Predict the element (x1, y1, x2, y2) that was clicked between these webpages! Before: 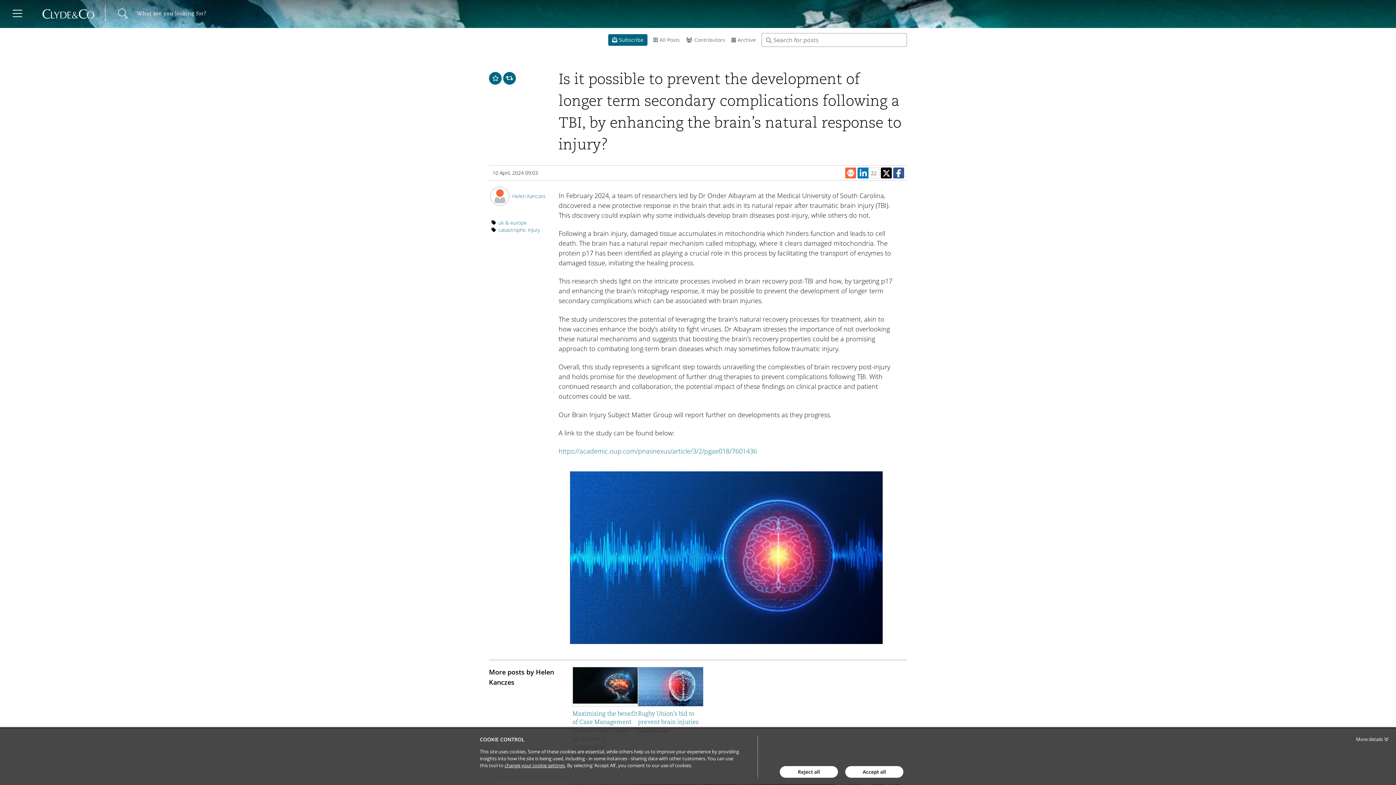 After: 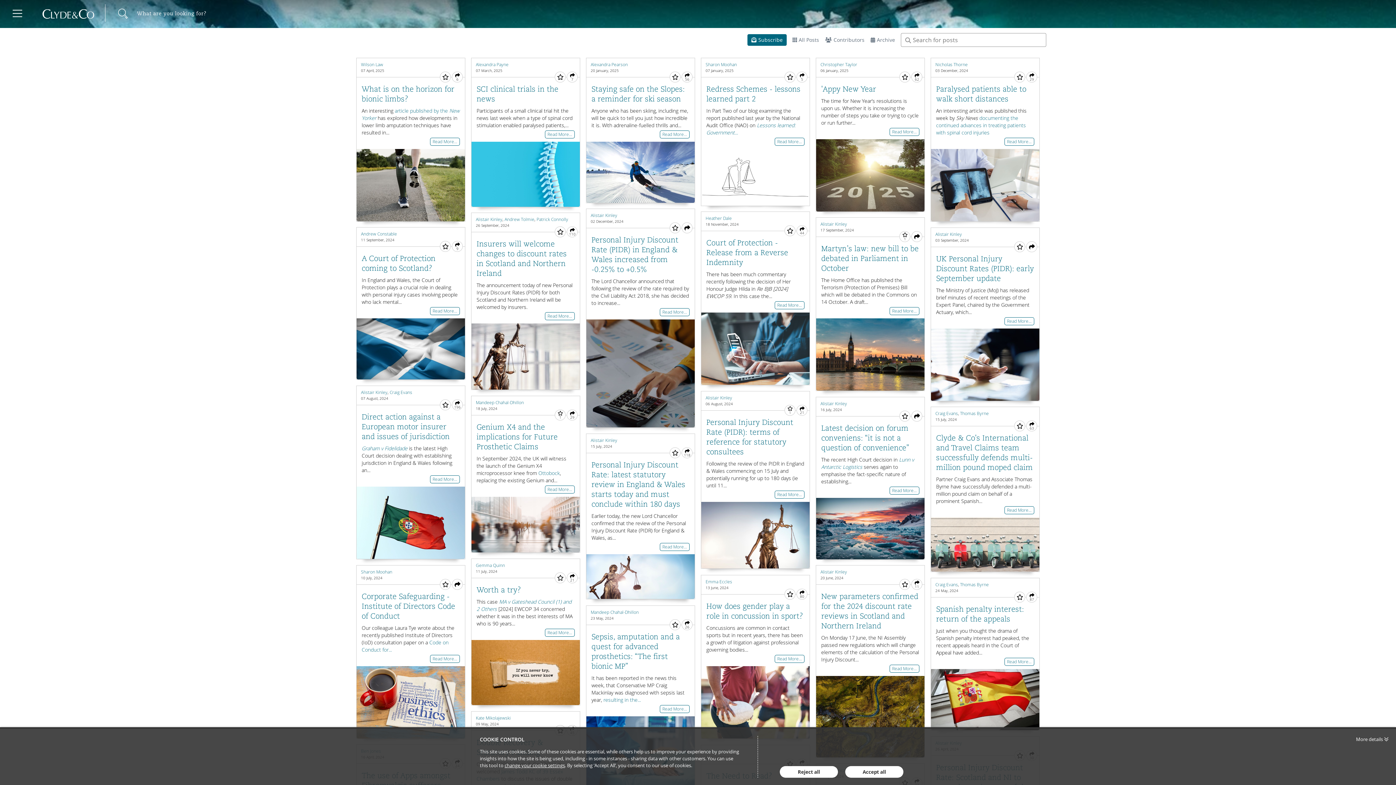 Action: bbox: (498, 226, 540, 233) label: catastrophic injury